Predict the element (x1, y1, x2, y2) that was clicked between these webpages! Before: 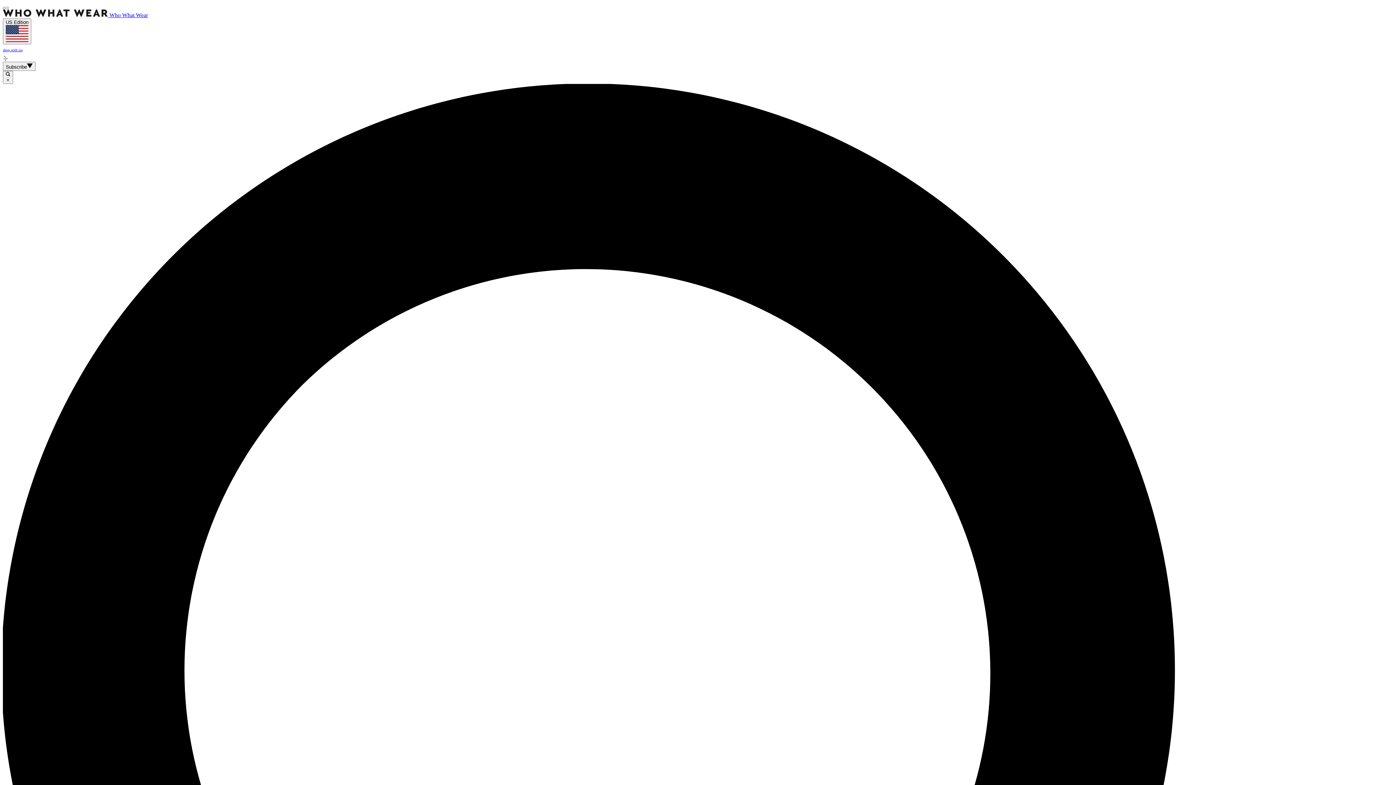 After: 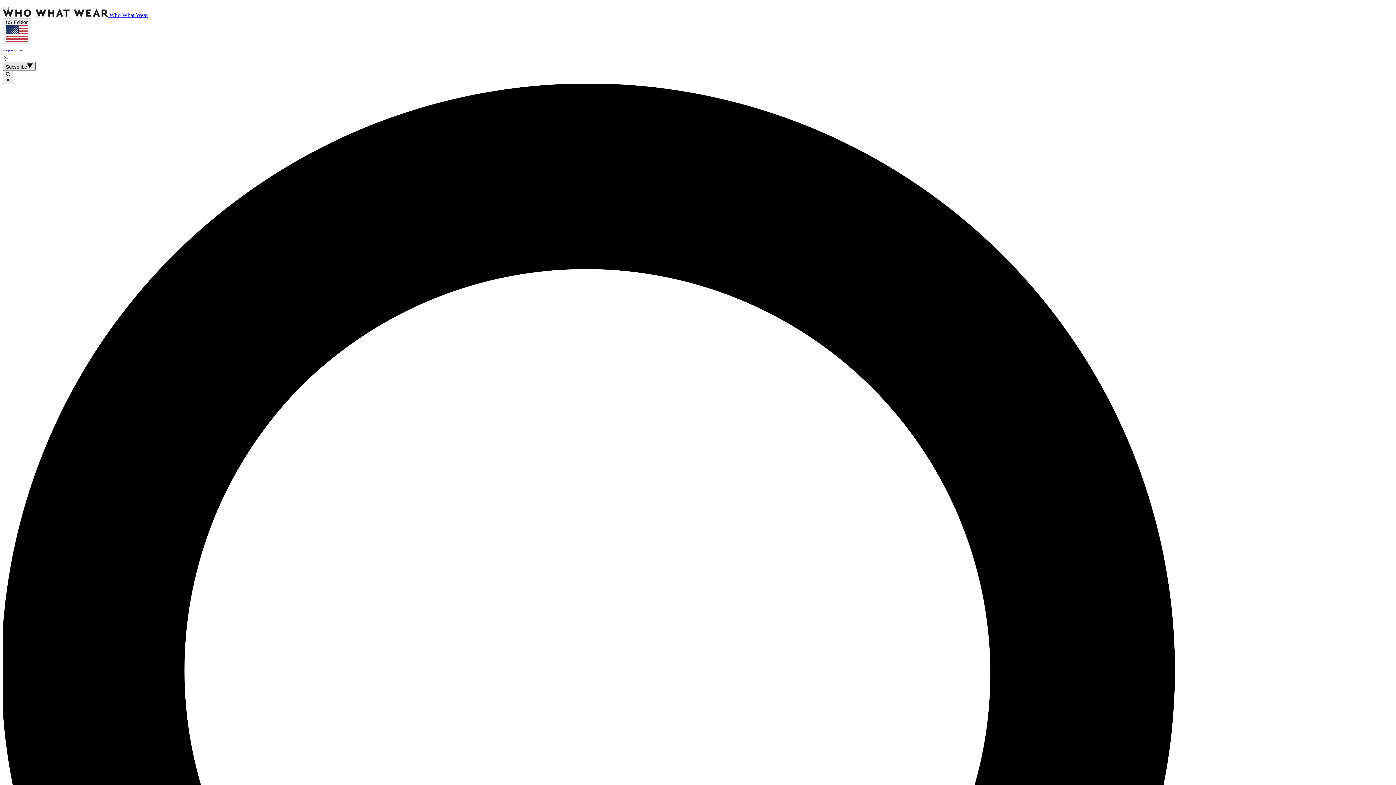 Action: bbox: (2, 61, 35, 70) label: Subscribe